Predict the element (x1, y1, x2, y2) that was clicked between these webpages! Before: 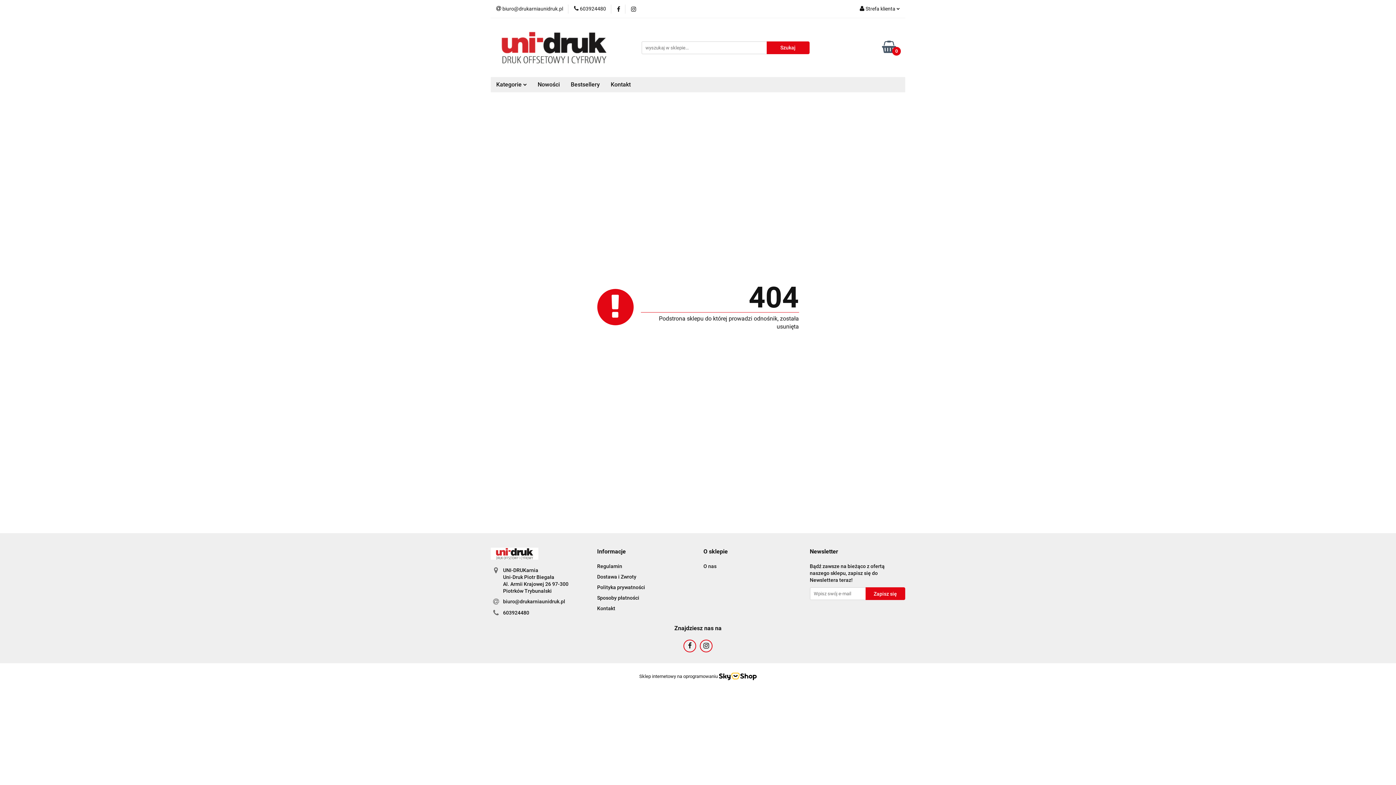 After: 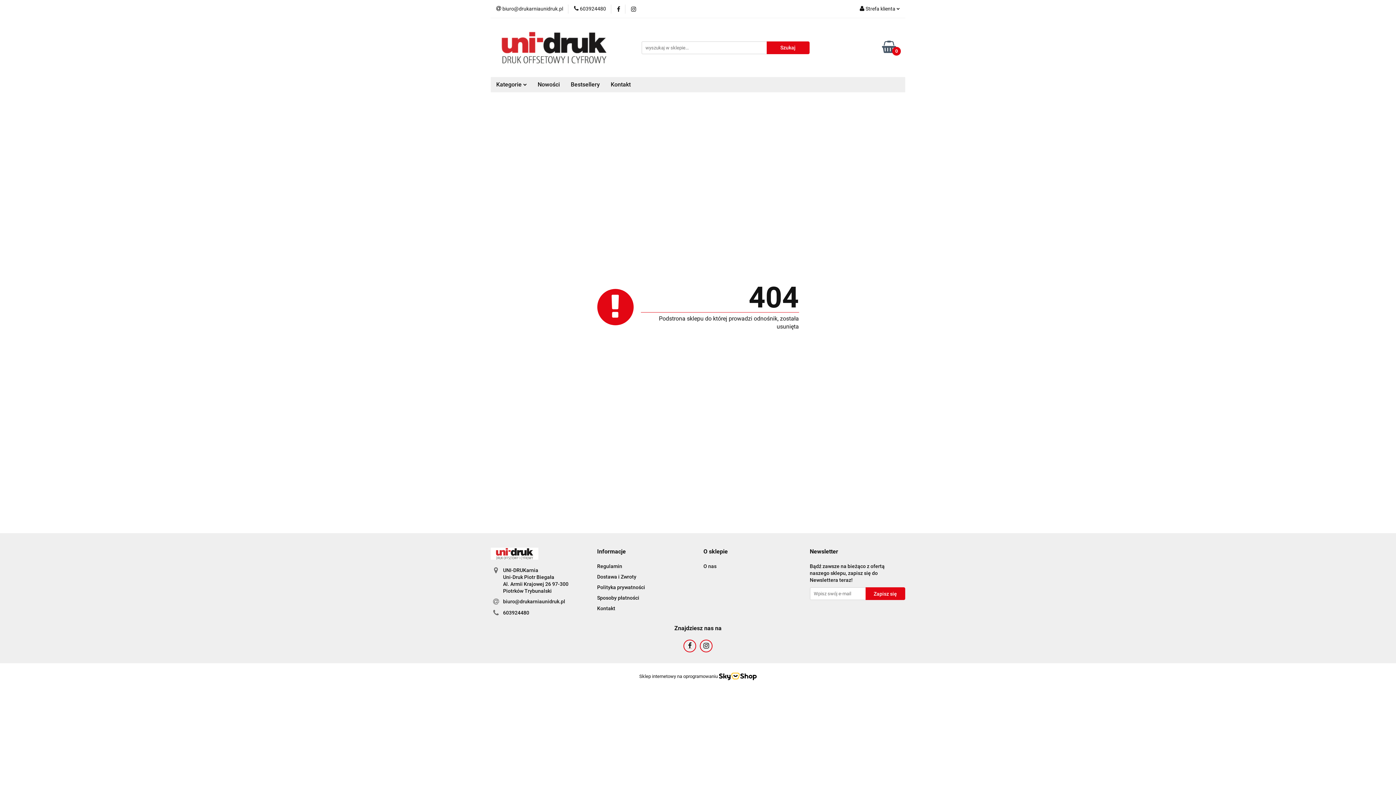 Action: bbox: (683, 639, 696, 652)